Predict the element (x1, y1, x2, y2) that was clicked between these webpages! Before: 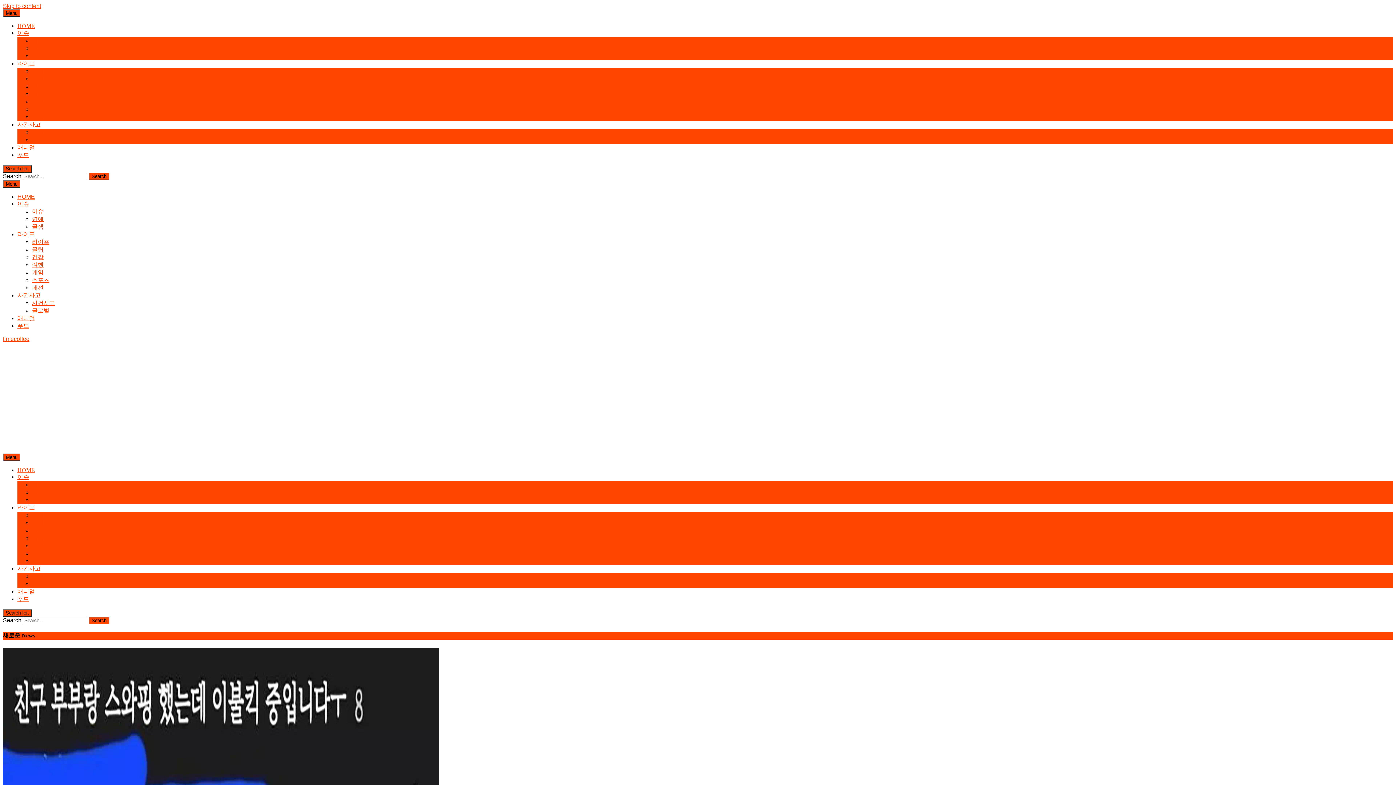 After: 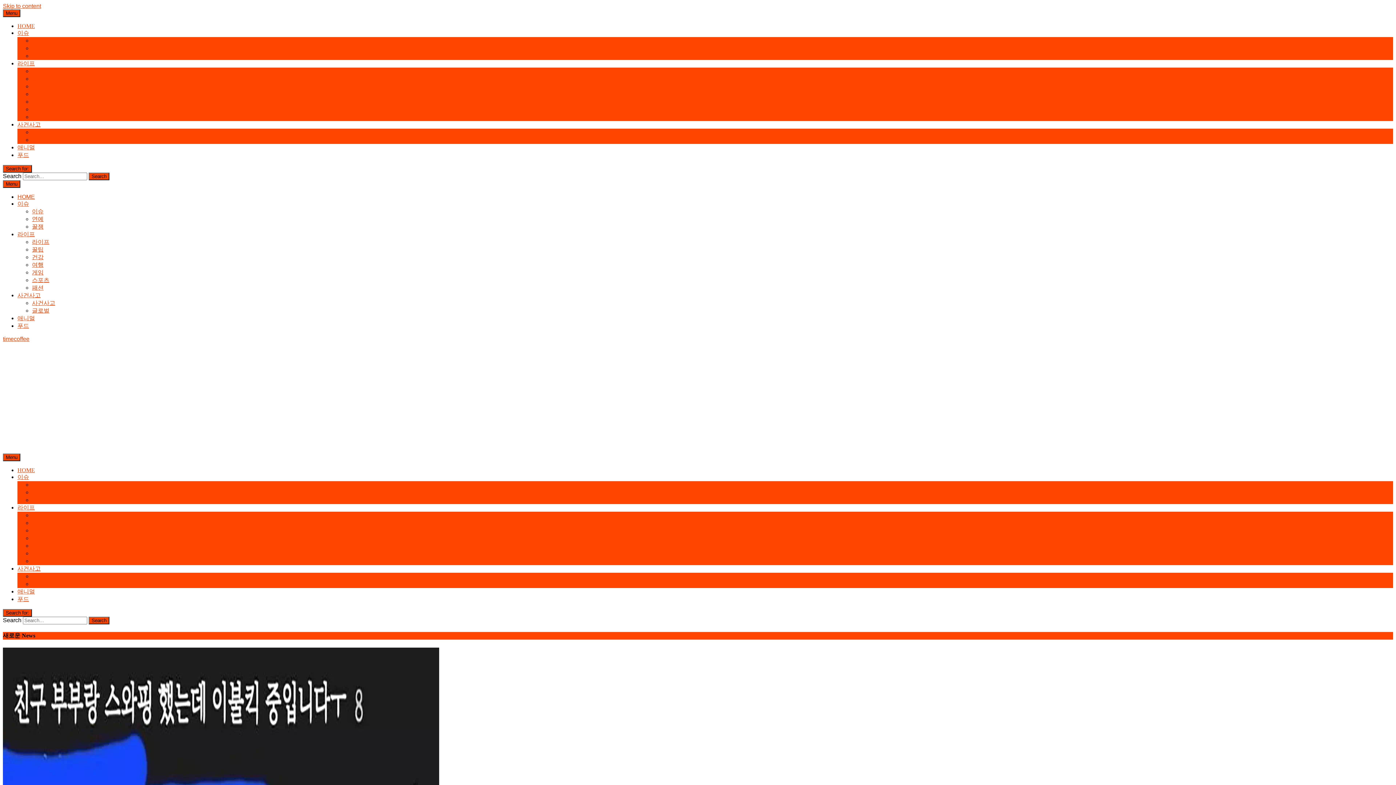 Action: label: 라이프 bbox: (32, 68, 49, 74)